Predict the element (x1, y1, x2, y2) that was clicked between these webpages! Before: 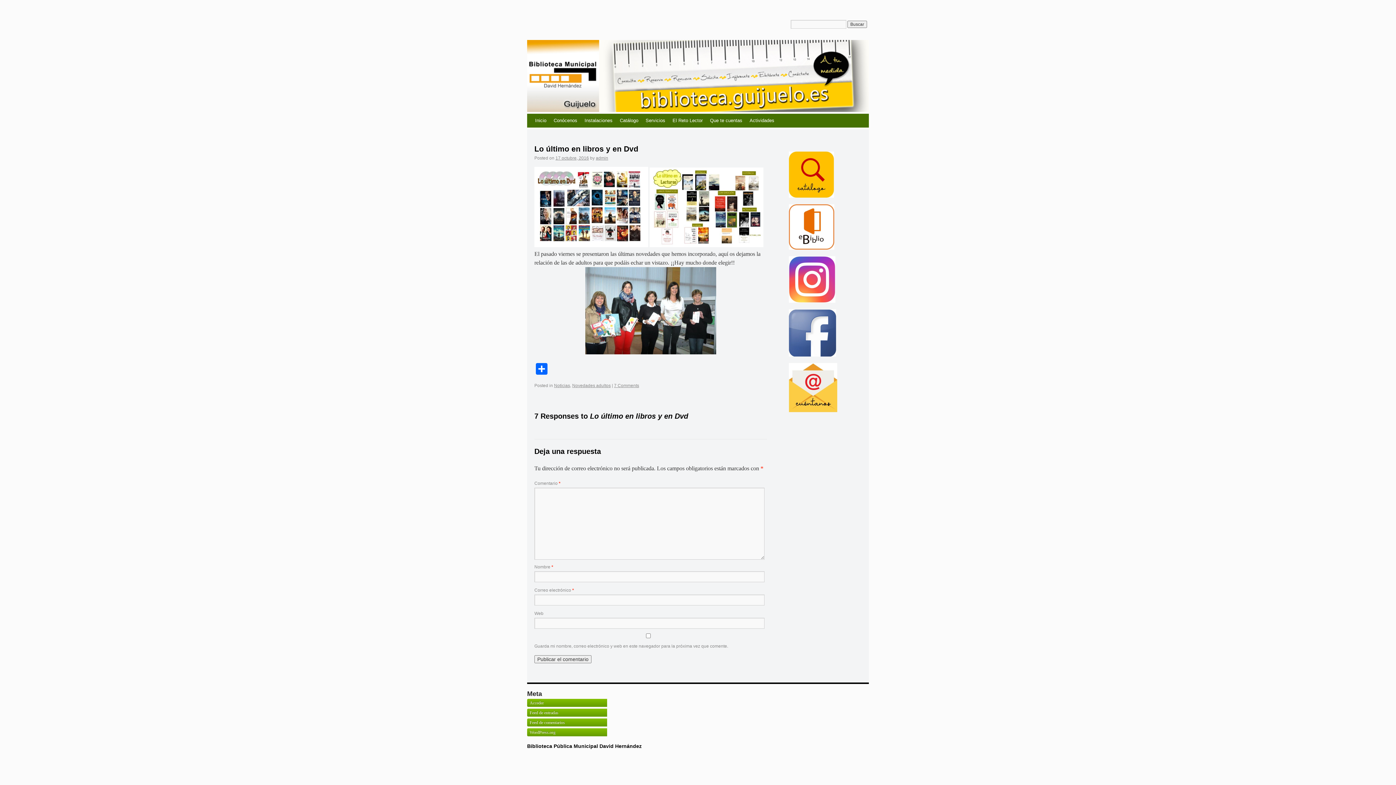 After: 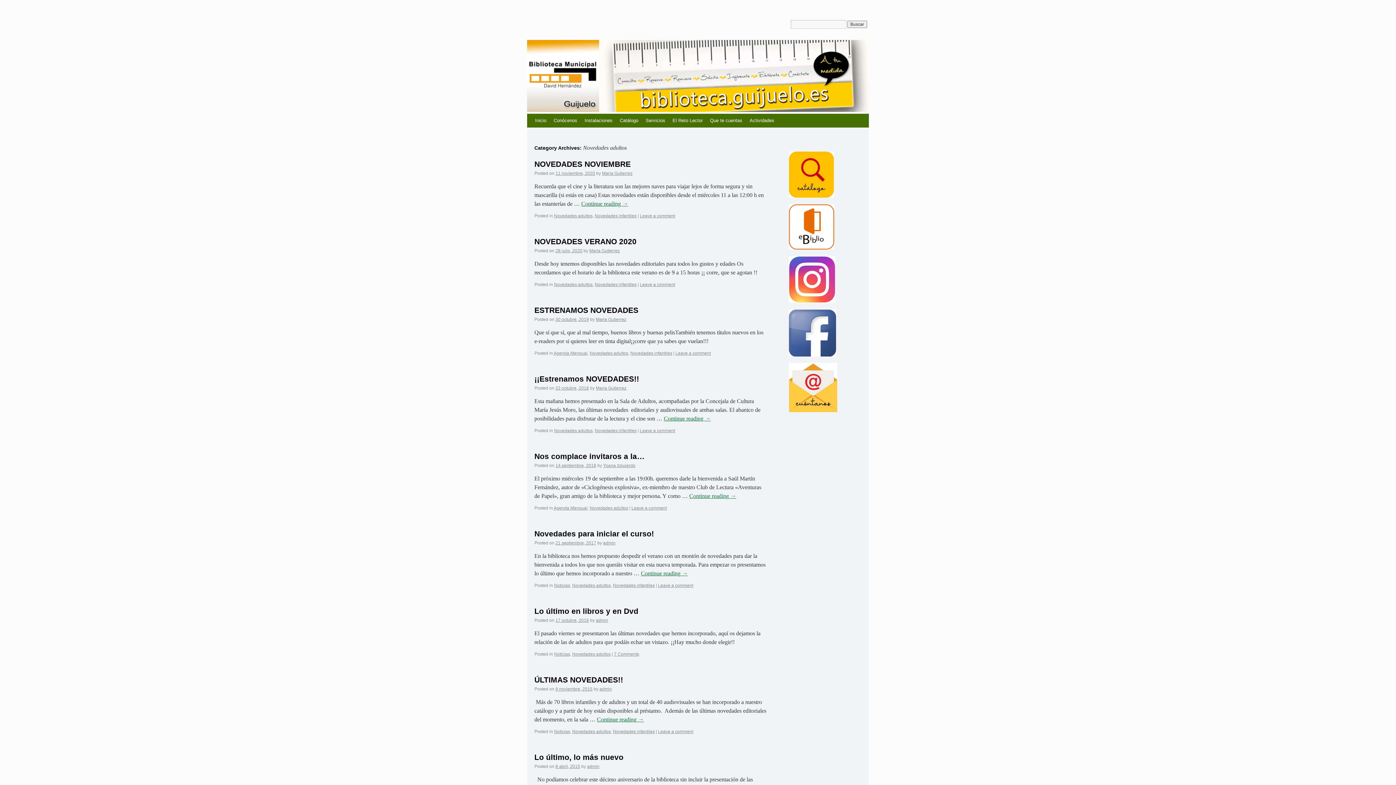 Action: bbox: (572, 383, 610, 388) label: Novedades adultos